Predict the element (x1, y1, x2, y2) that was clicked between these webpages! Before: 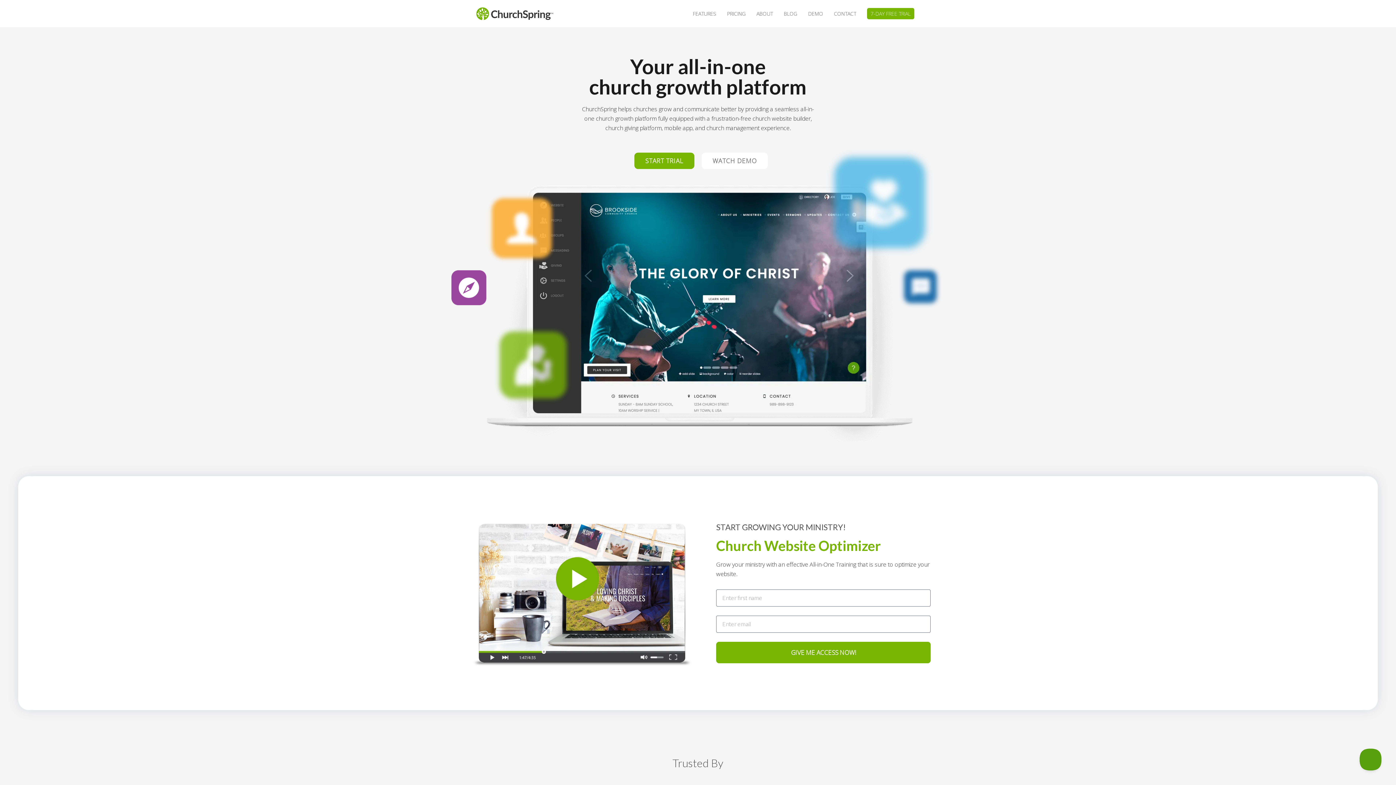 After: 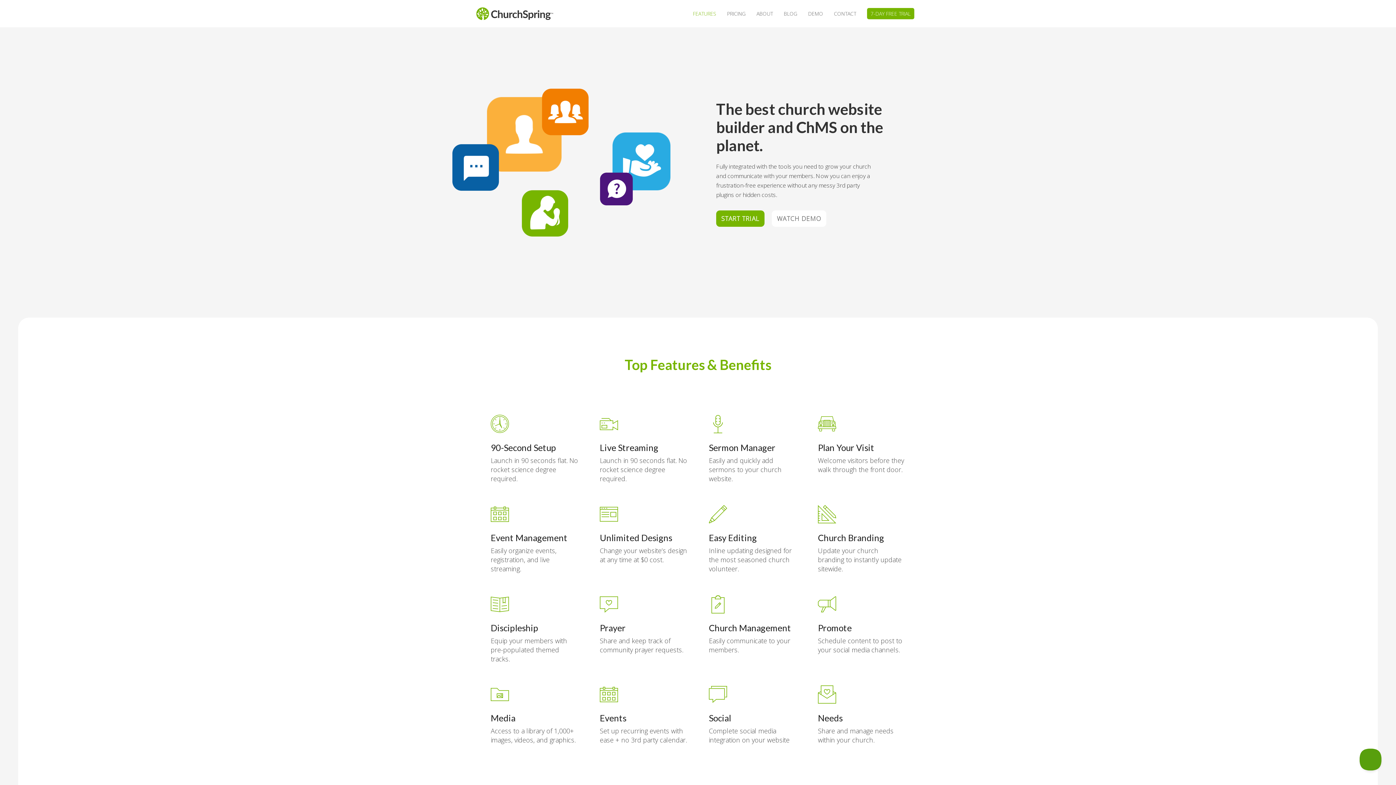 Action: bbox: (693, 9, 716, 18) label: FEATURES